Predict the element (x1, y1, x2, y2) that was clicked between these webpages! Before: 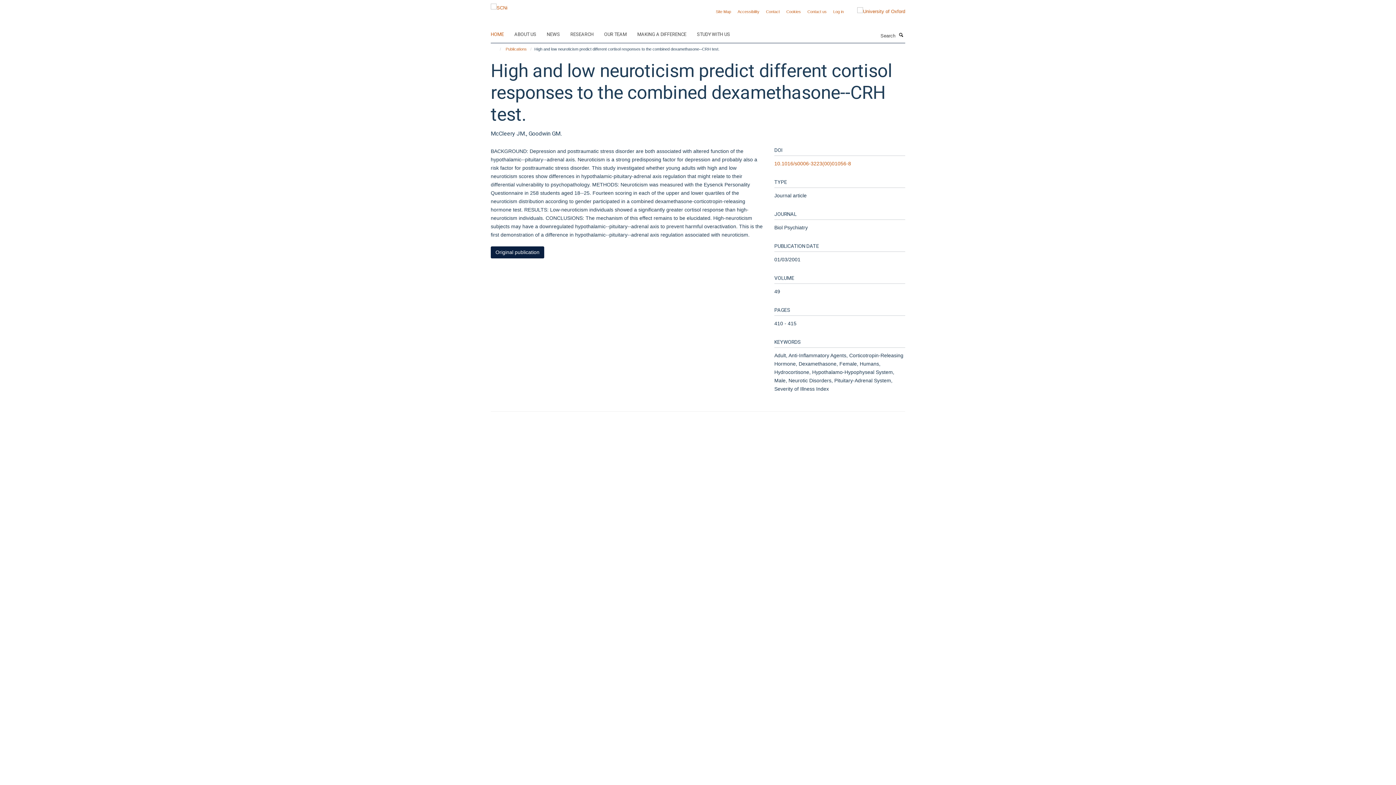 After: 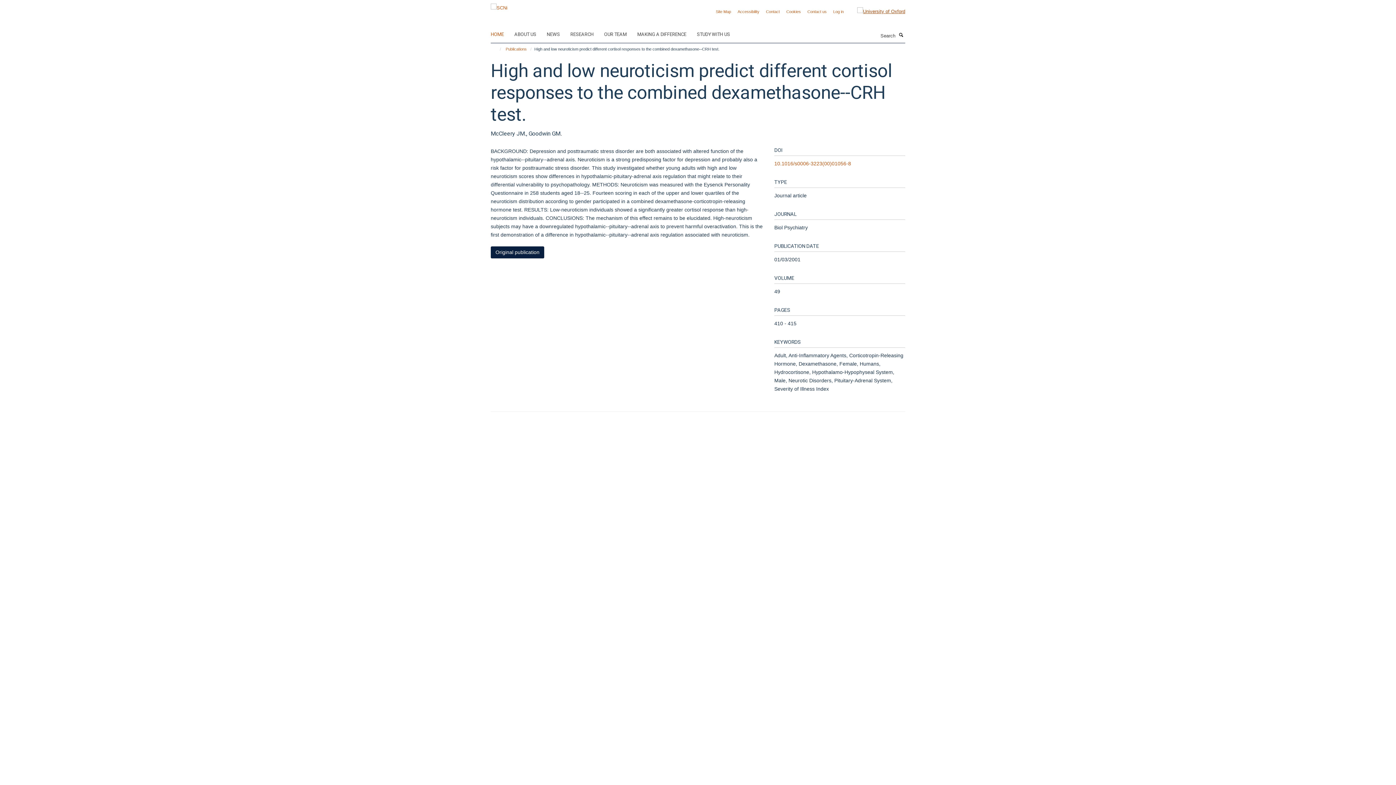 Action: bbox: (846, 7, 905, 15)